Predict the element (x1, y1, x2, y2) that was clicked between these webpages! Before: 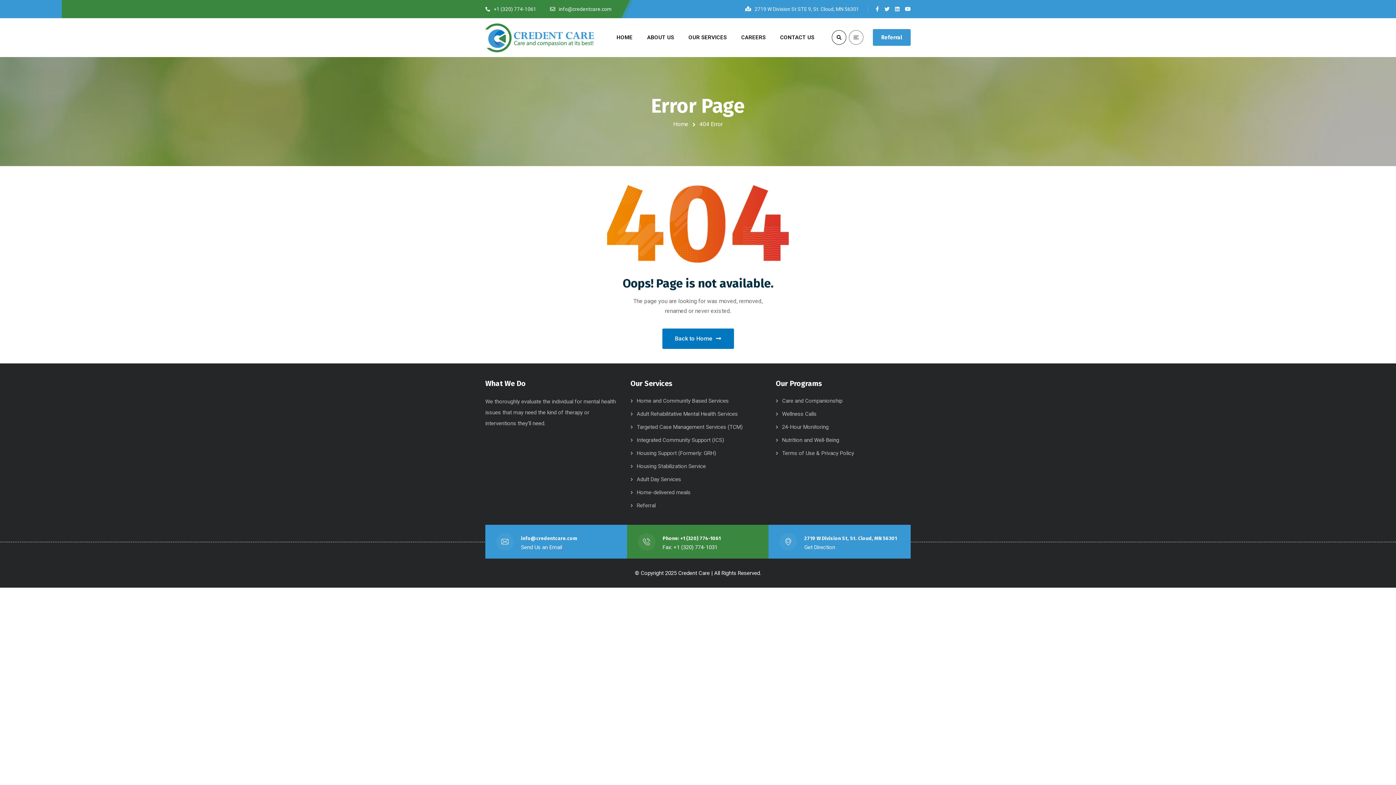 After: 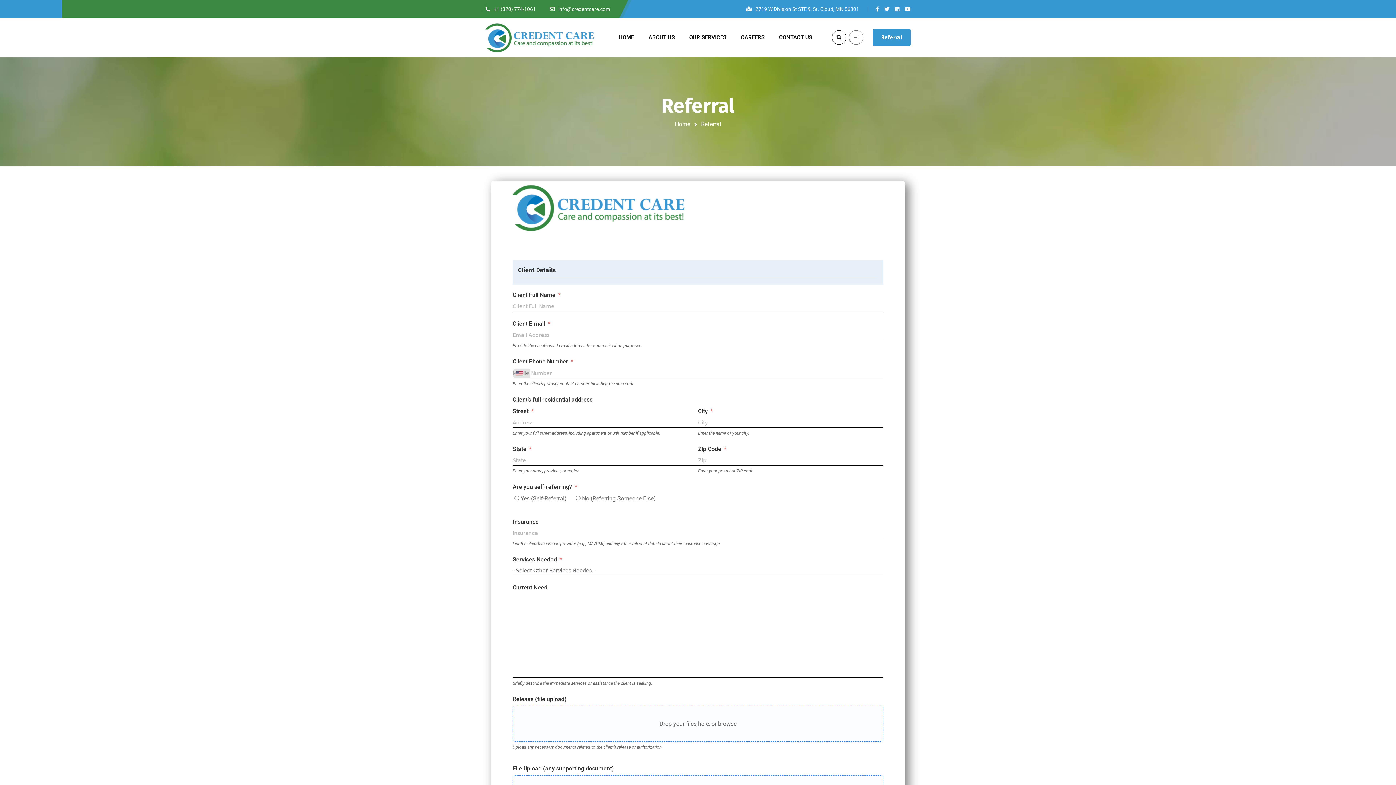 Action: label: Referral bbox: (636, 502, 655, 509)